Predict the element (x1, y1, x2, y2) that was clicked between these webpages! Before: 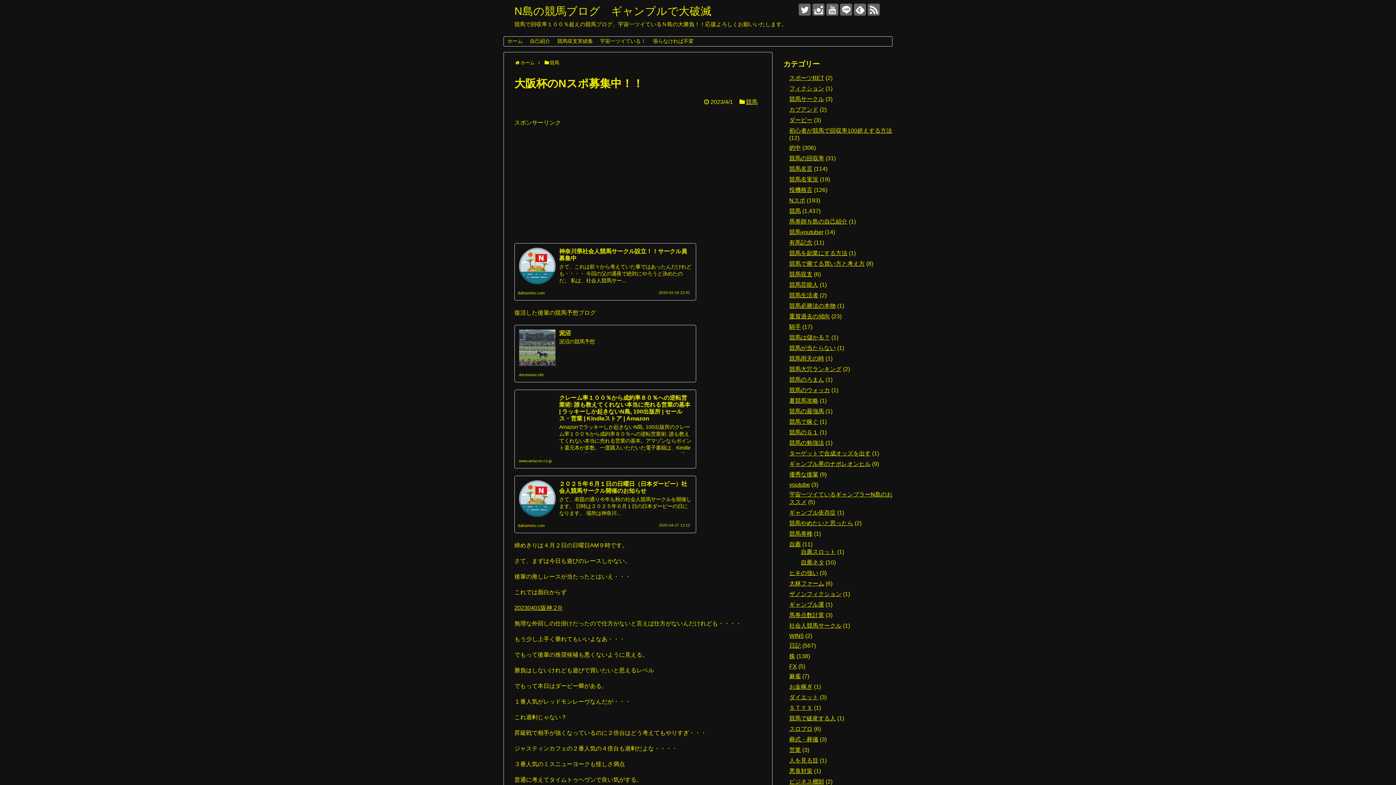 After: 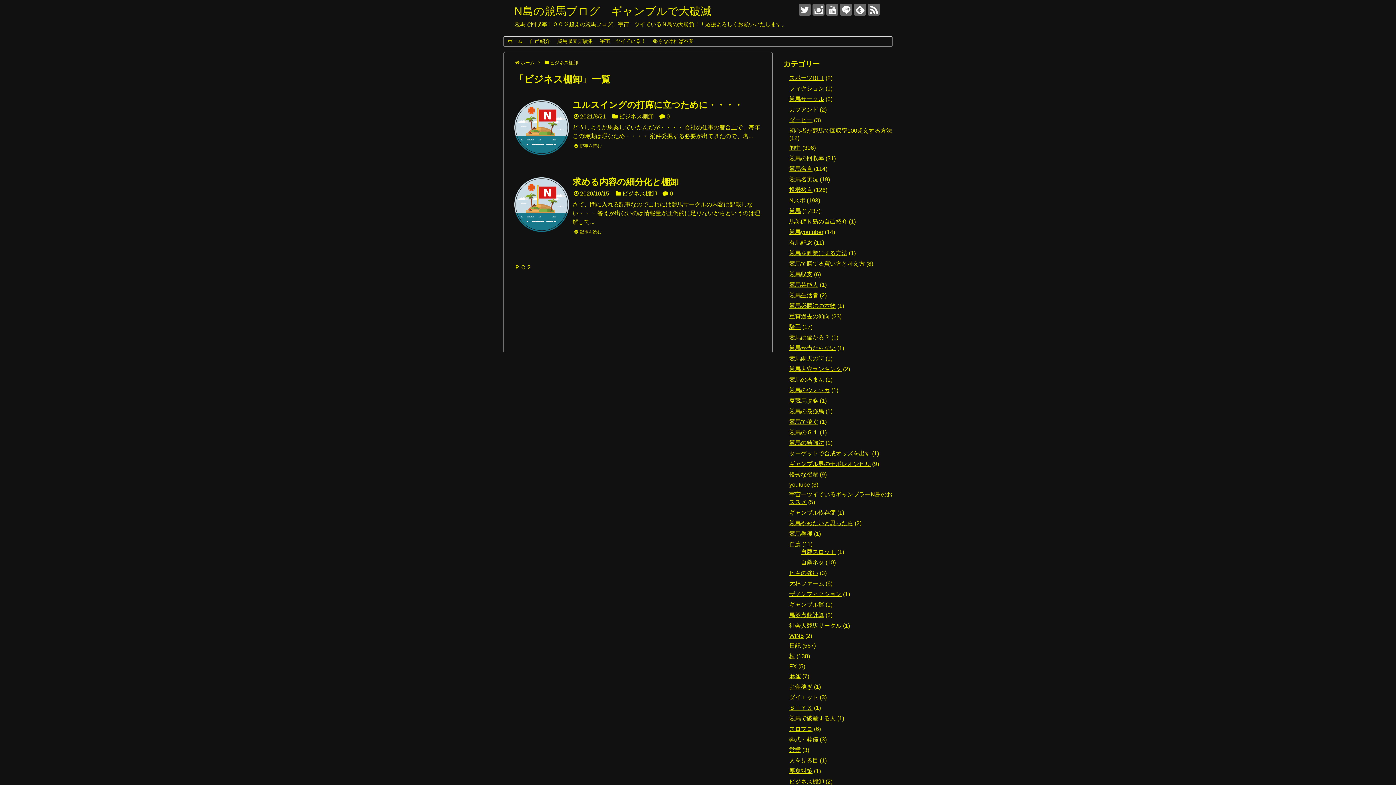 Action: label: ビジネス棚卸 bbox: (789, 779, 824, 785)